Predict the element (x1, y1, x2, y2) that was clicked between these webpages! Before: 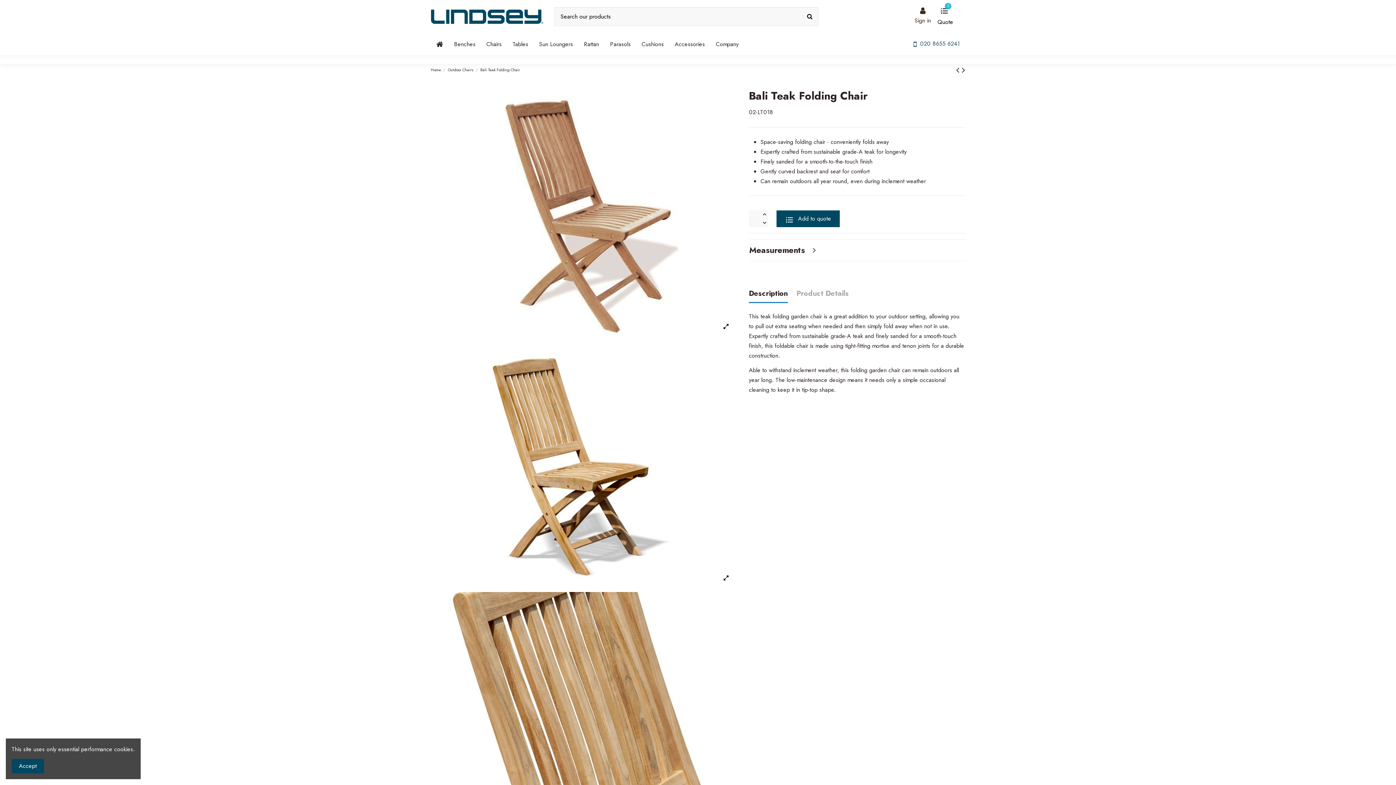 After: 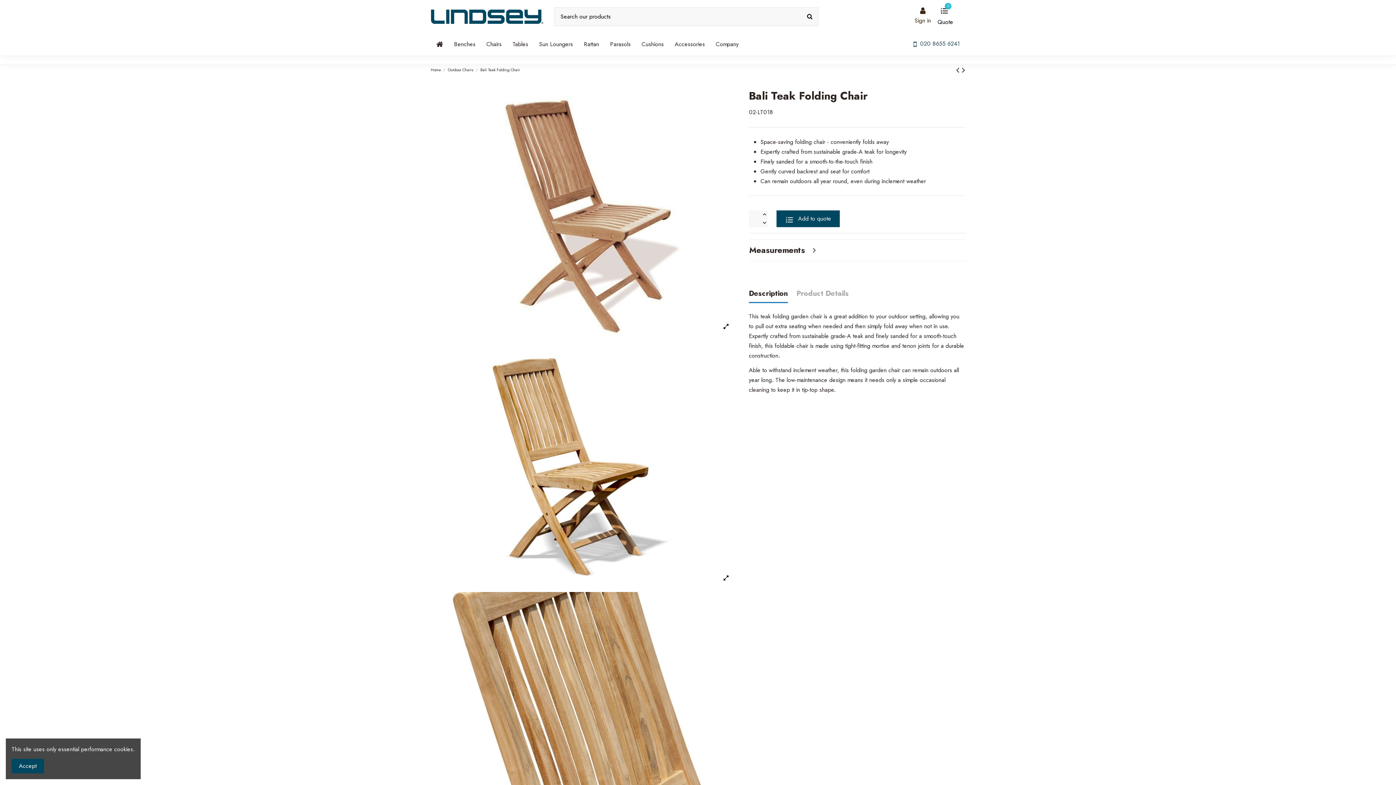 Action: bbox: (760, 210, 768, 218)